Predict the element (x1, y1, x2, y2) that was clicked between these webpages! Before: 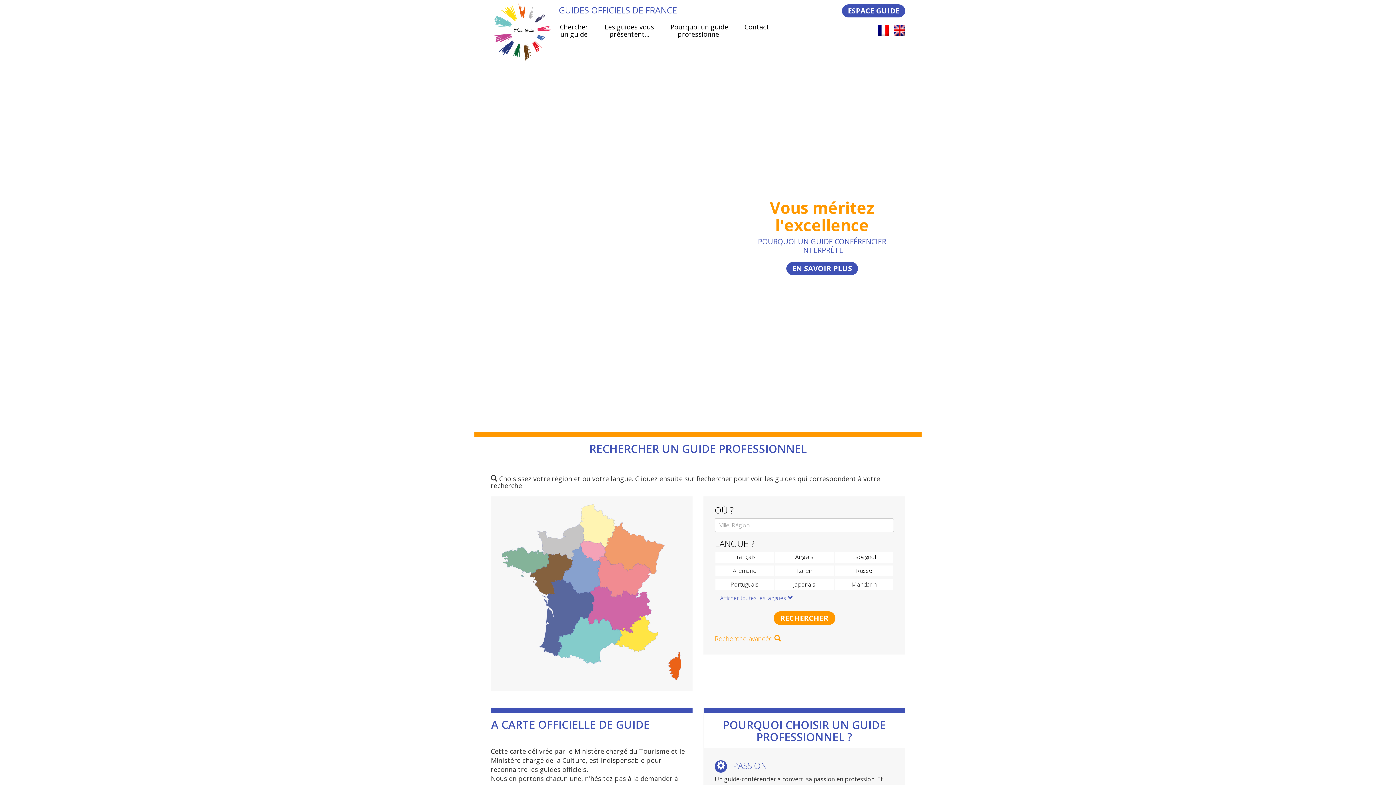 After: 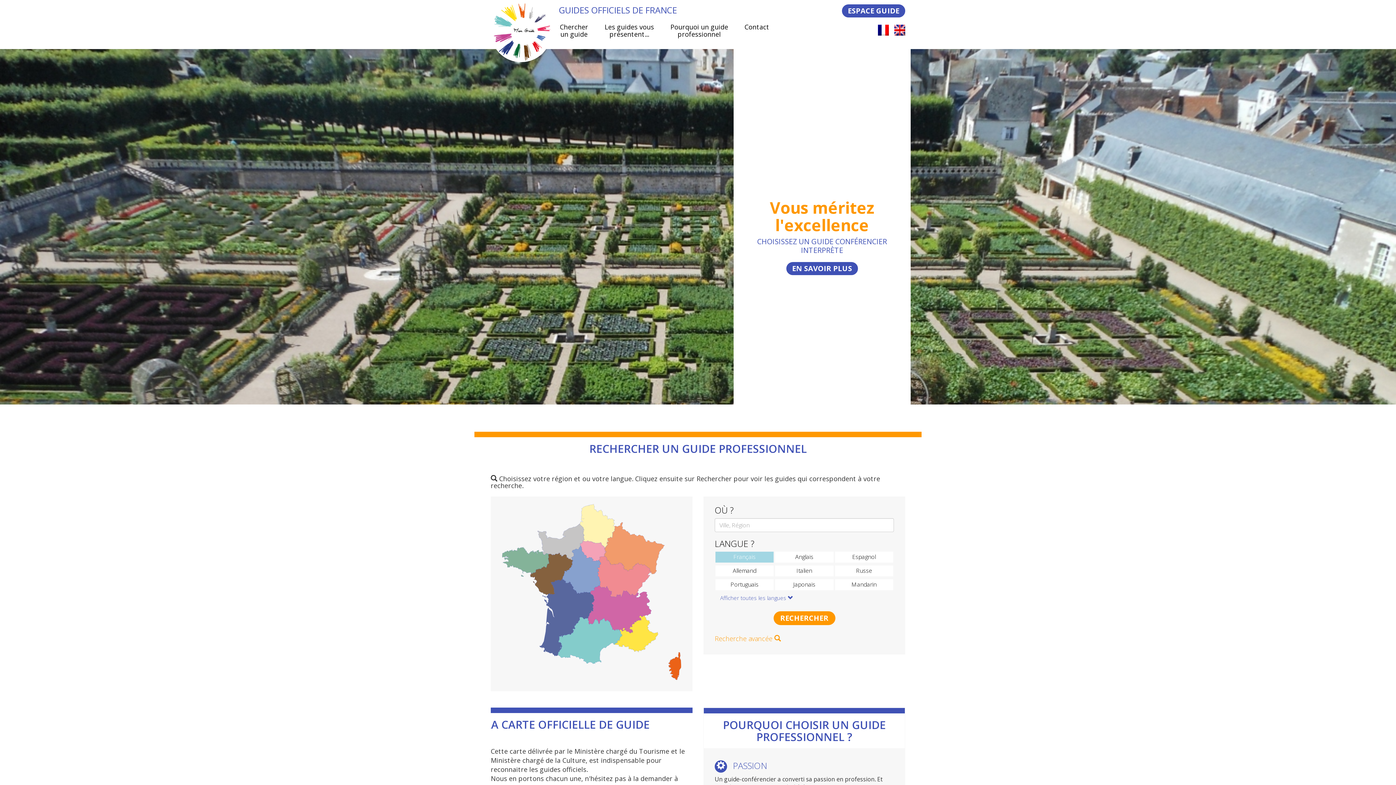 Action: label: Français bbox: (715, 551, 773, 562)